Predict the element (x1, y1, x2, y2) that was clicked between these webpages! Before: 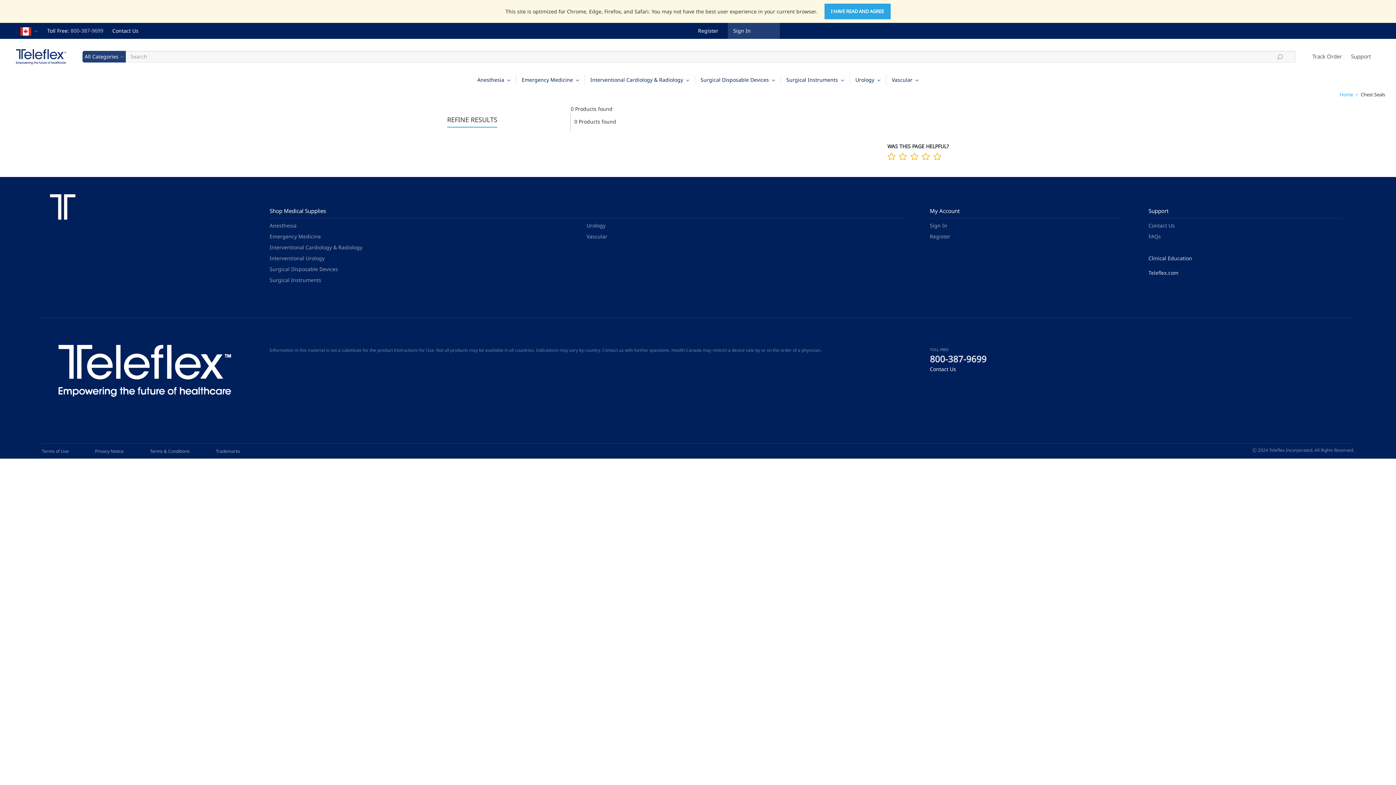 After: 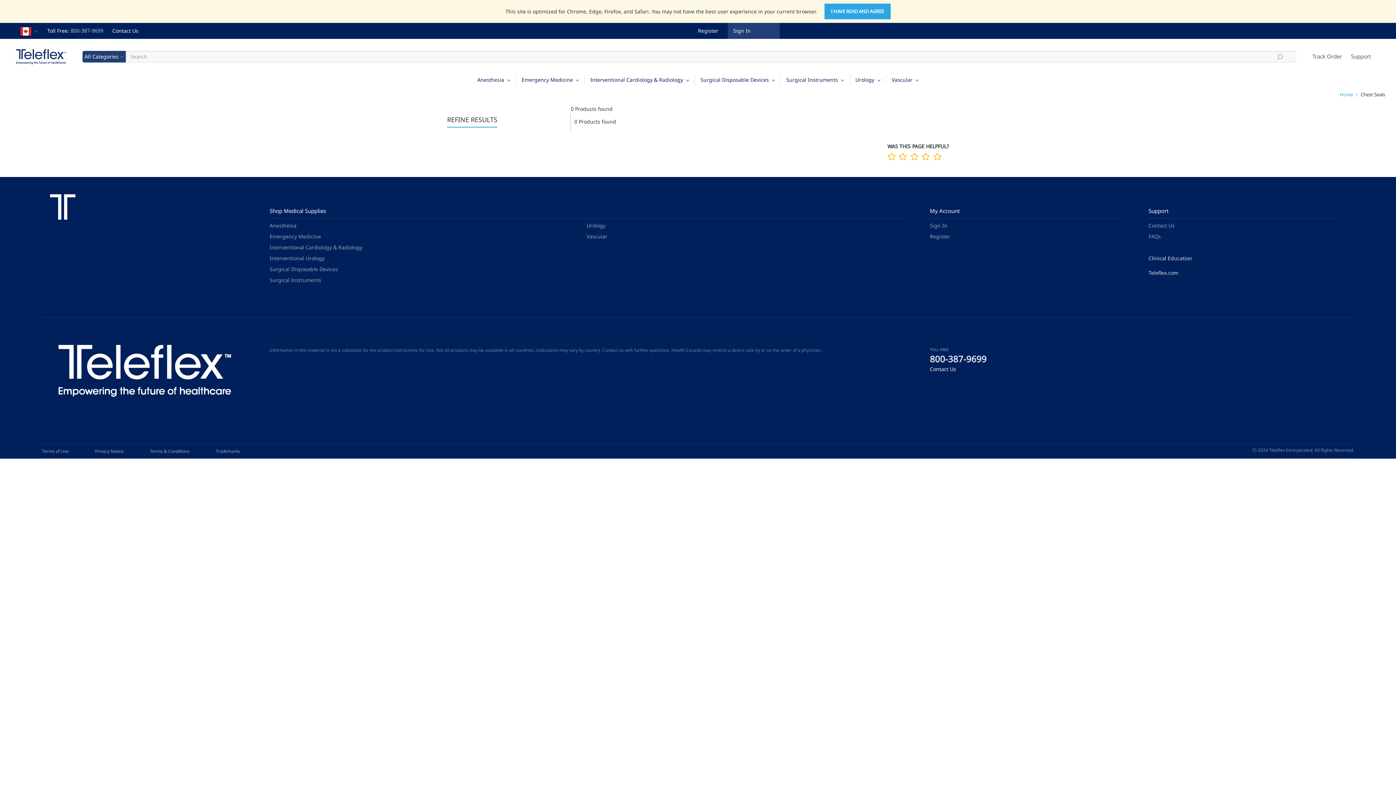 Action: bbox: (930, 355, 1122, 372) label: 800-387-9699

Contact Us